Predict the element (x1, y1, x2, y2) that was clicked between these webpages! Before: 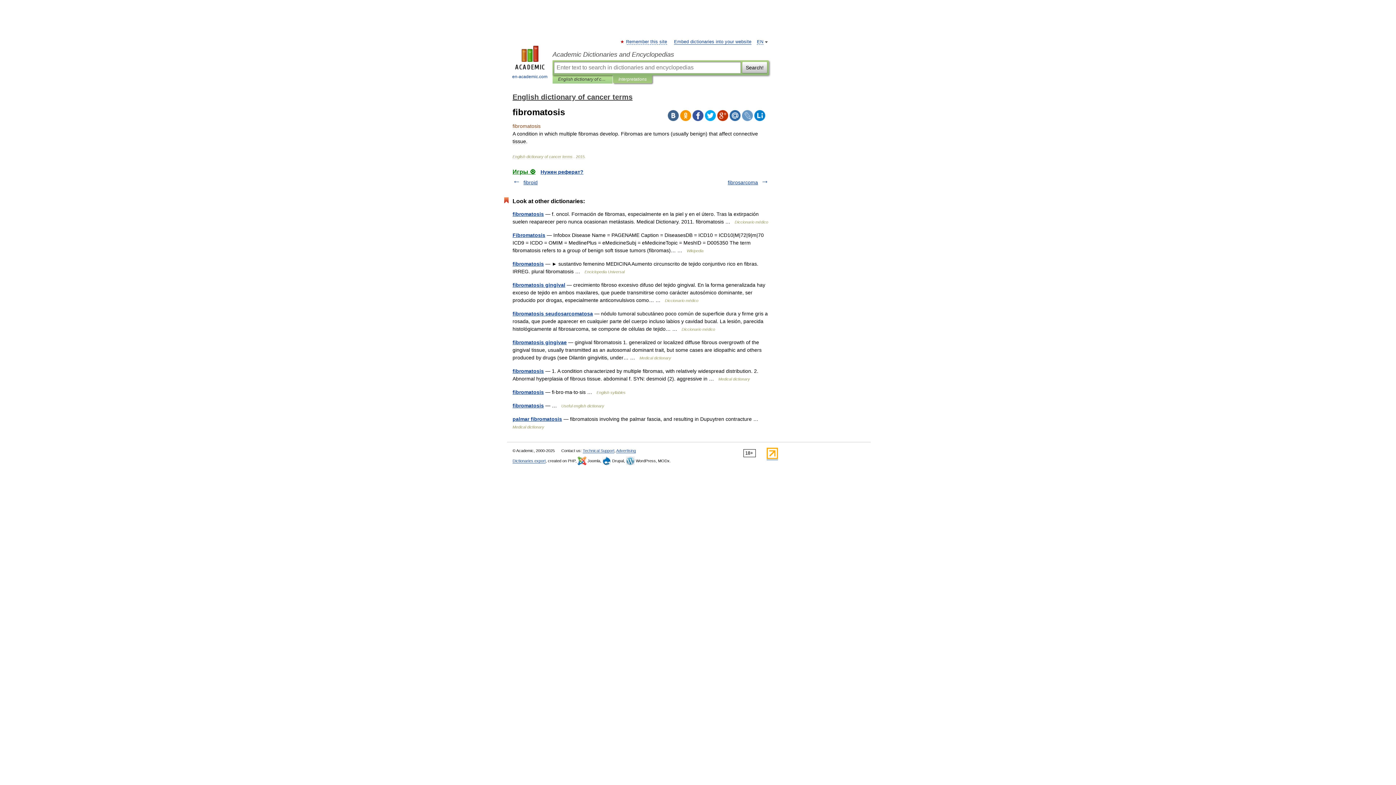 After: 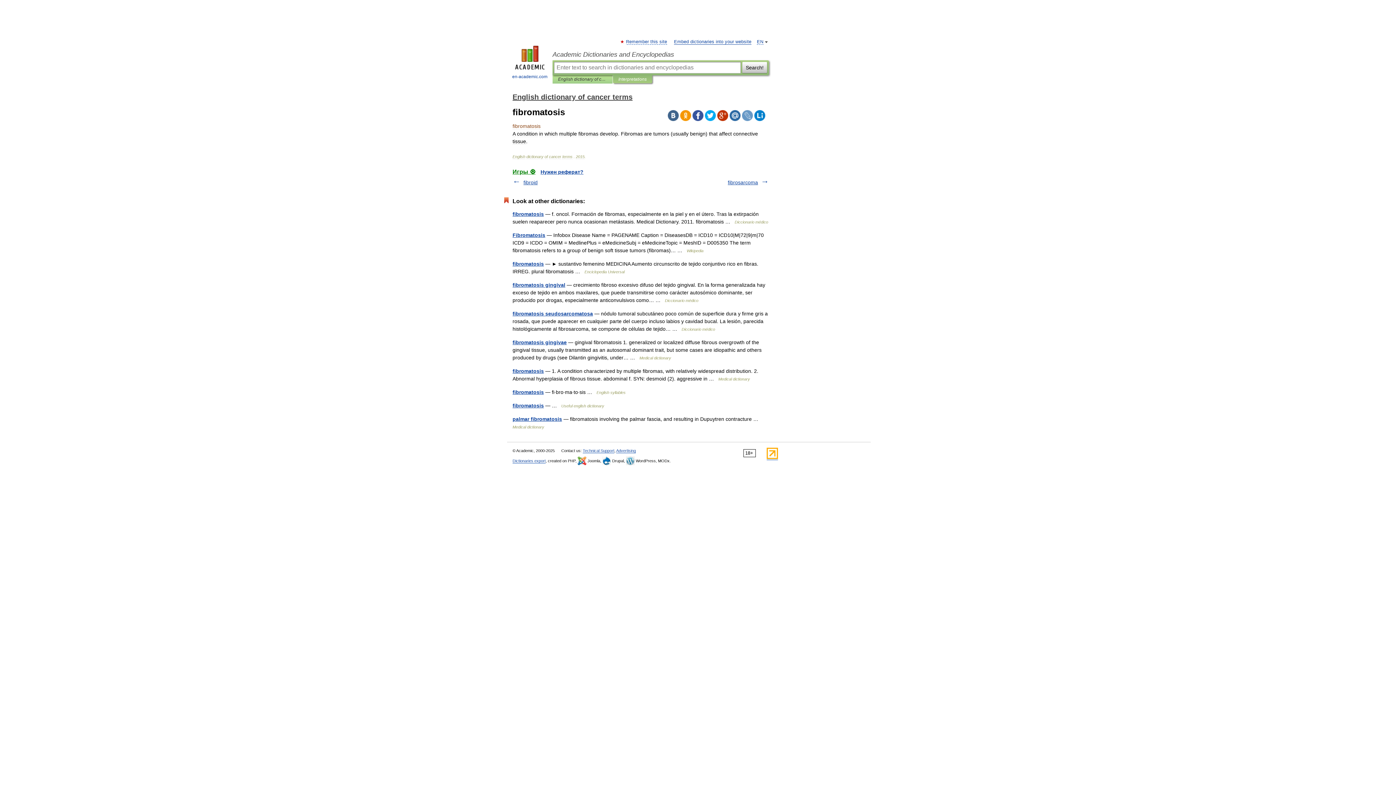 Action: bbox: (766, 455, 778, 460)